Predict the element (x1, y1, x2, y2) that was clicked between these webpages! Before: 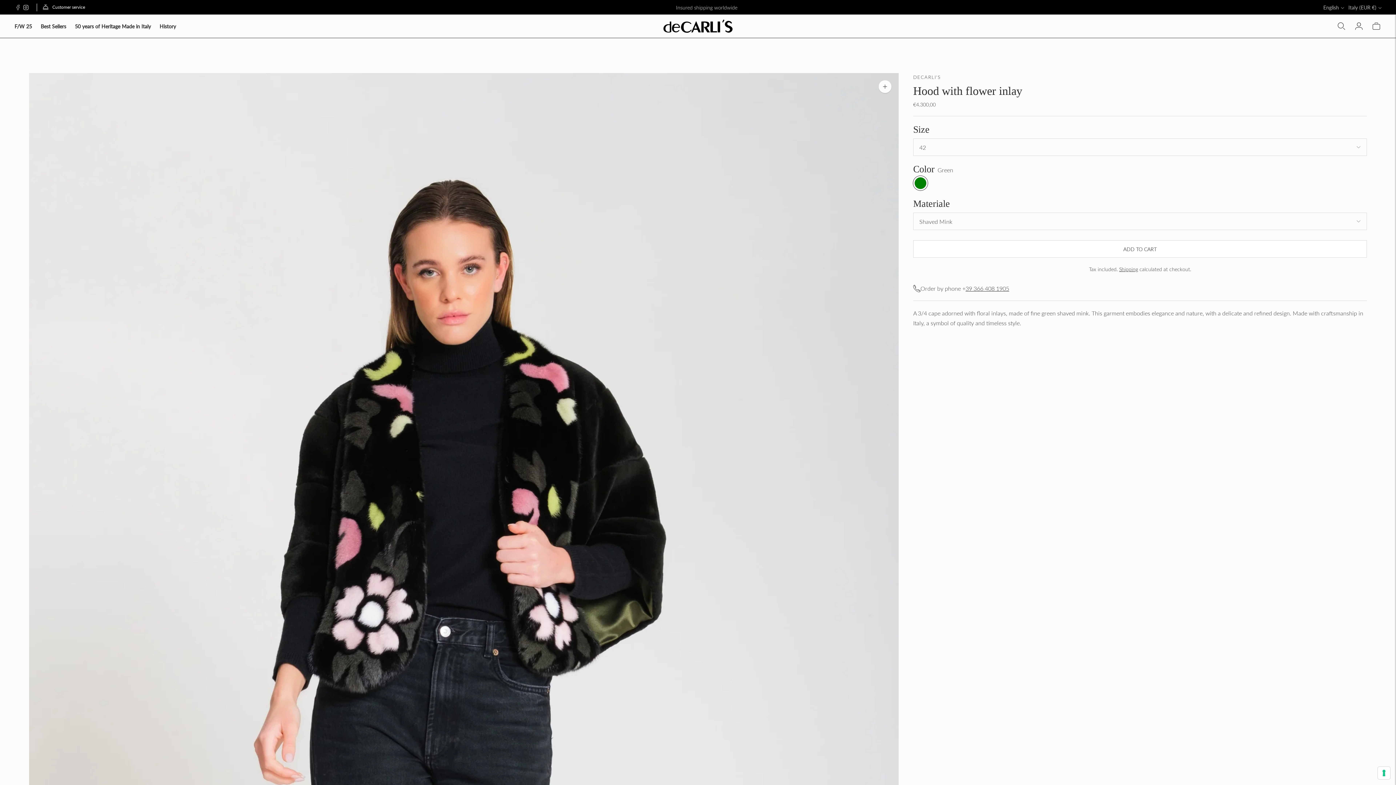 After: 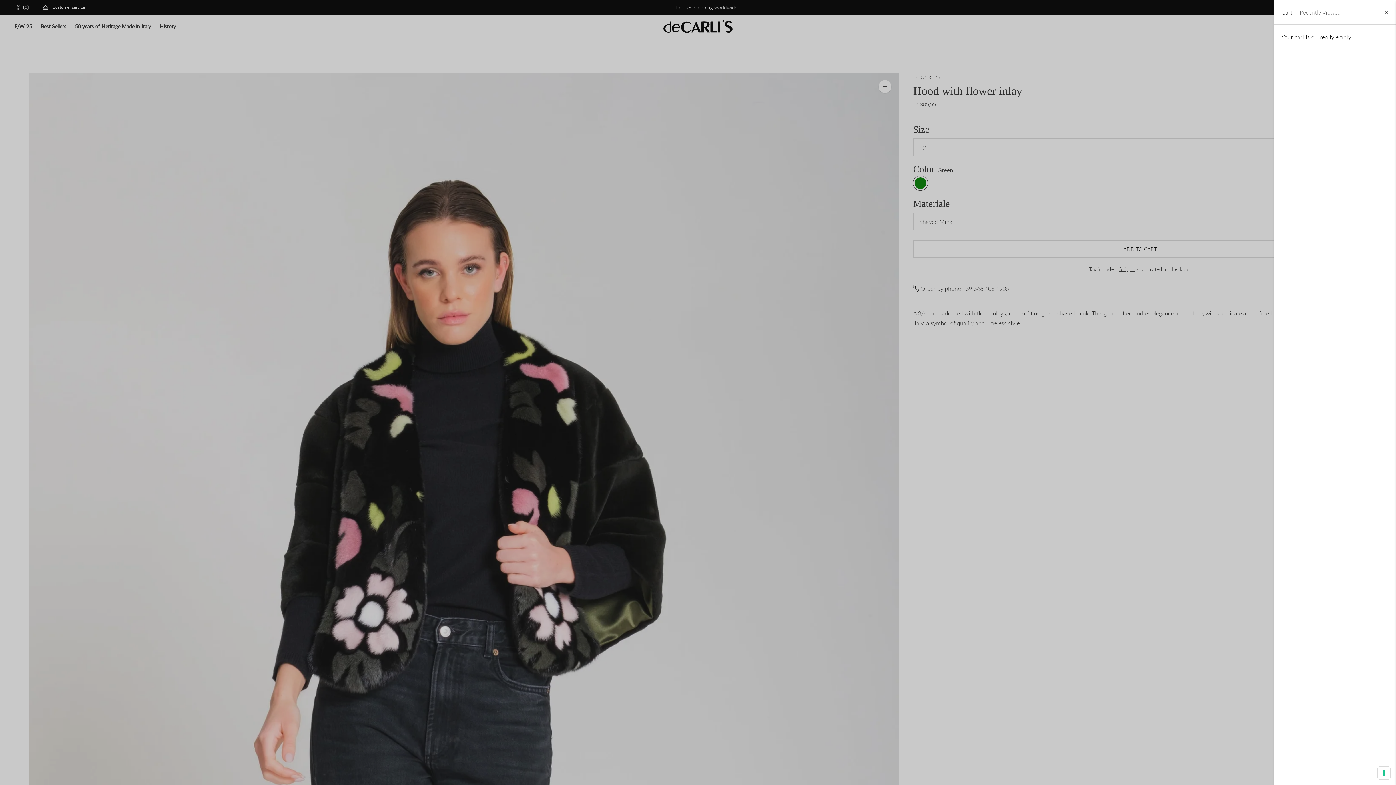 Action: bbox: (1371, 18, 1381, 34)